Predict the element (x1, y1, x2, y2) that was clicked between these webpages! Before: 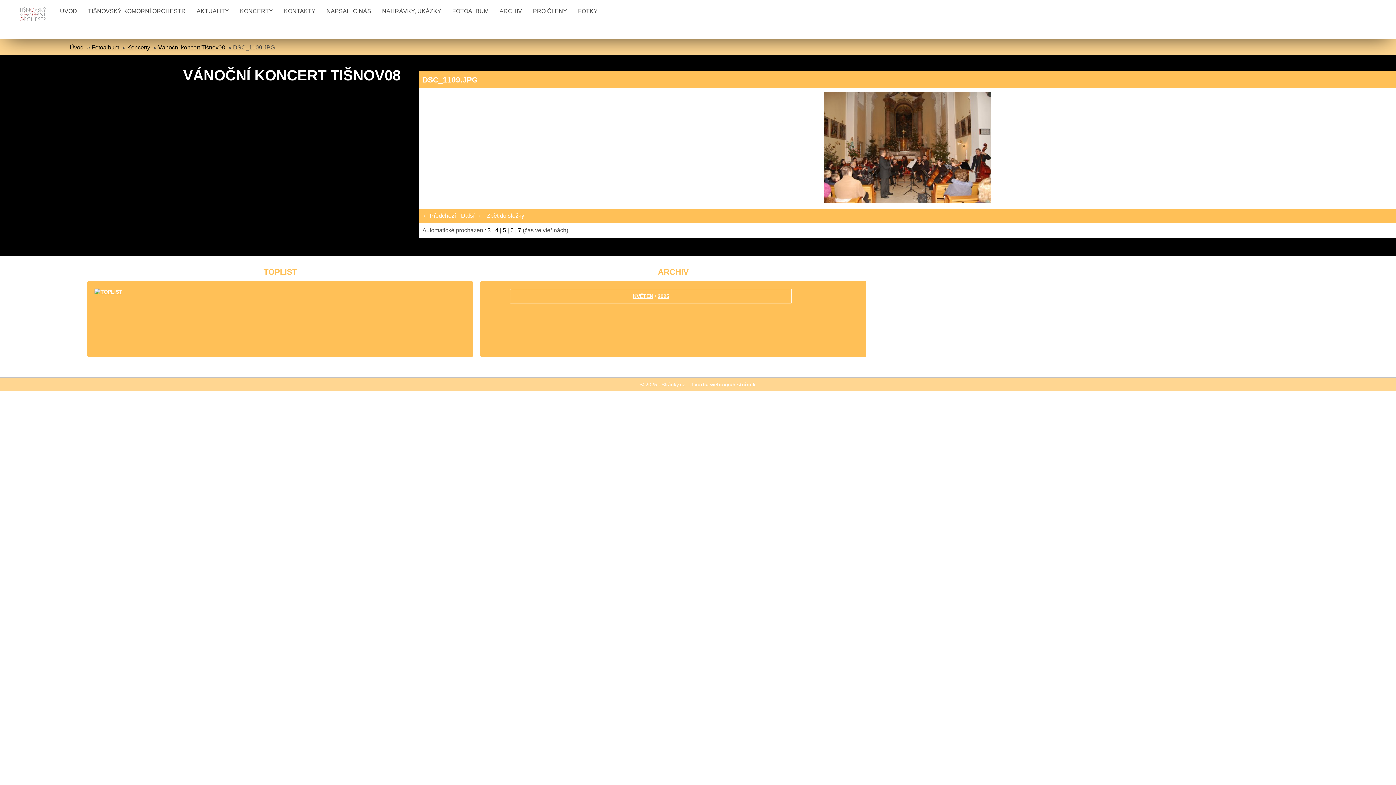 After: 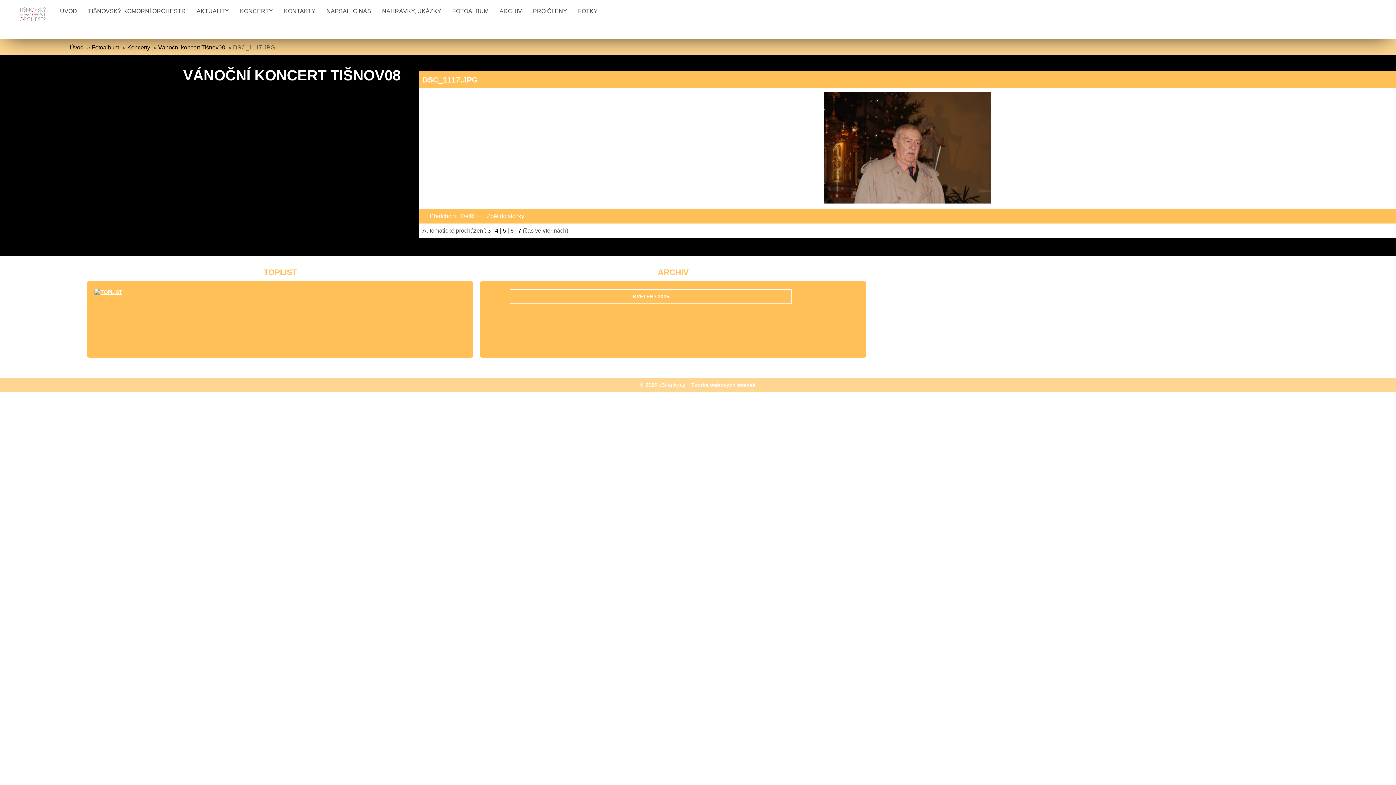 Action: label: Další → bbox: (461, 212, 481, 218)